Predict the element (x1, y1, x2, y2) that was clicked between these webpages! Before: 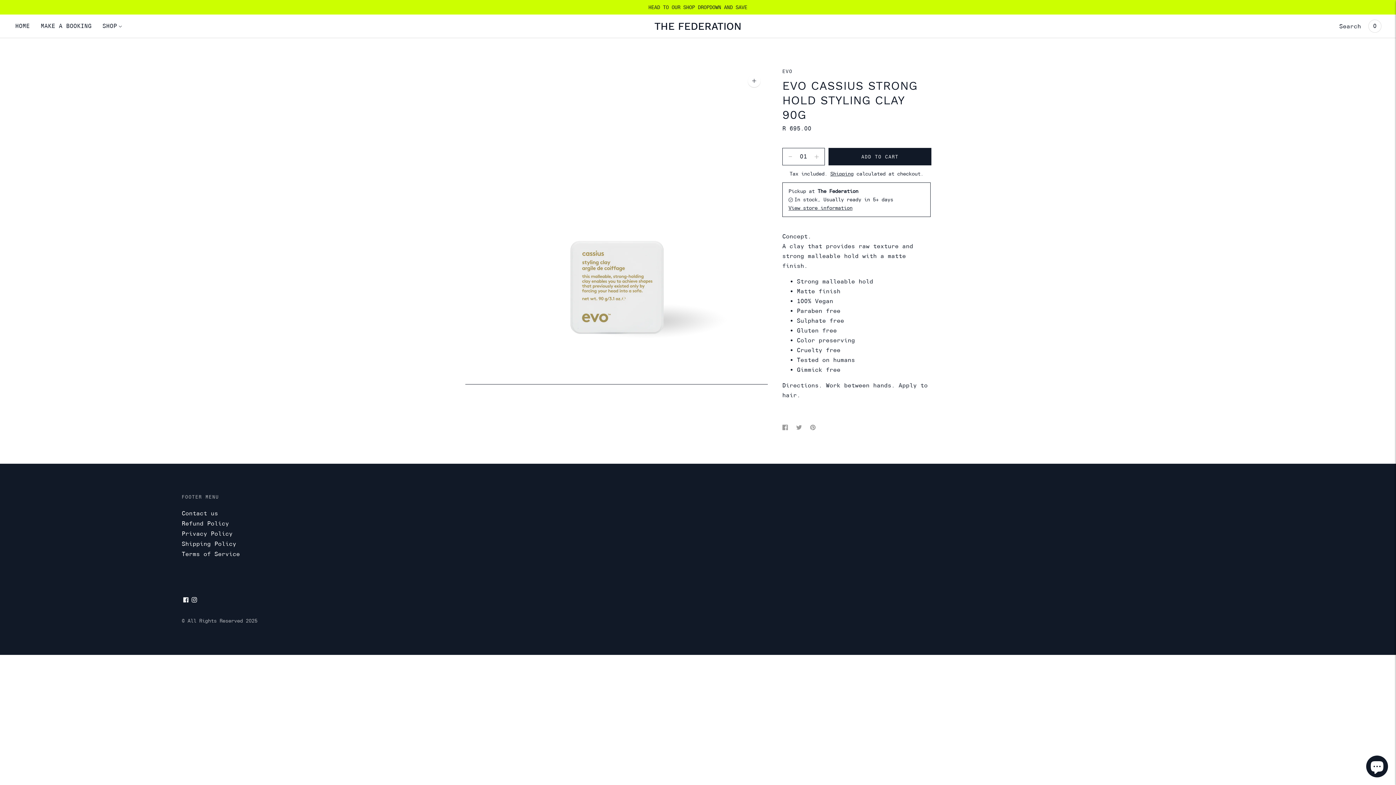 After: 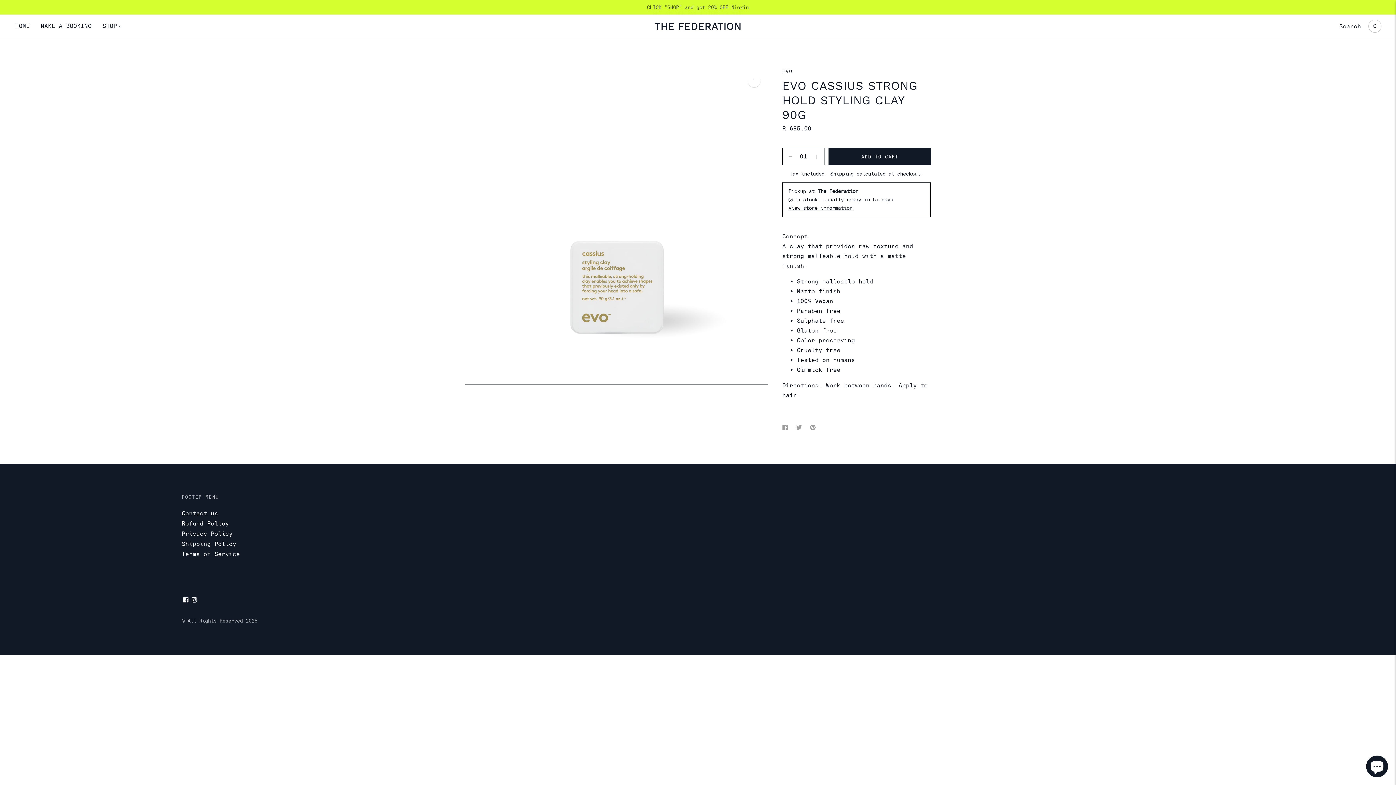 Action: bbox: (1368, 18, 1381, 34) label: 0